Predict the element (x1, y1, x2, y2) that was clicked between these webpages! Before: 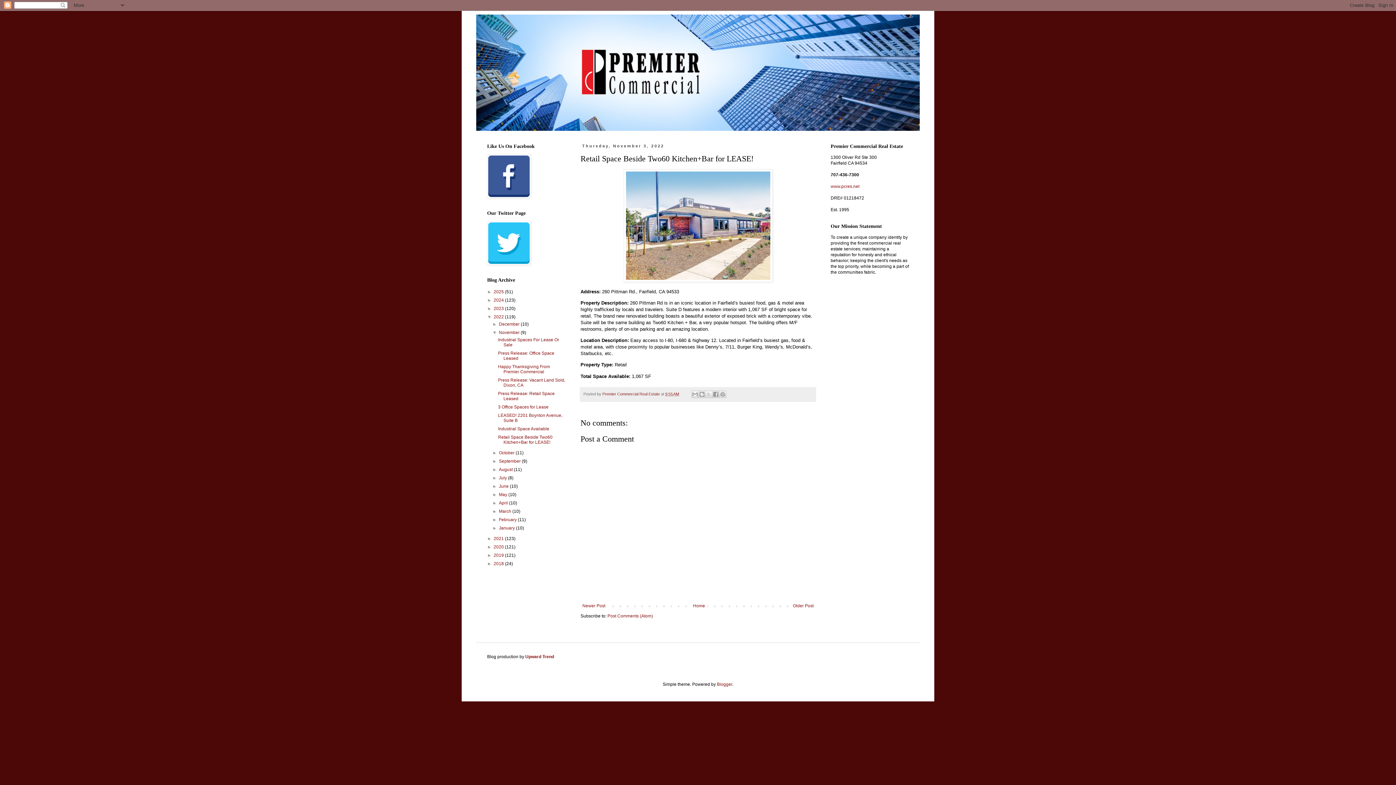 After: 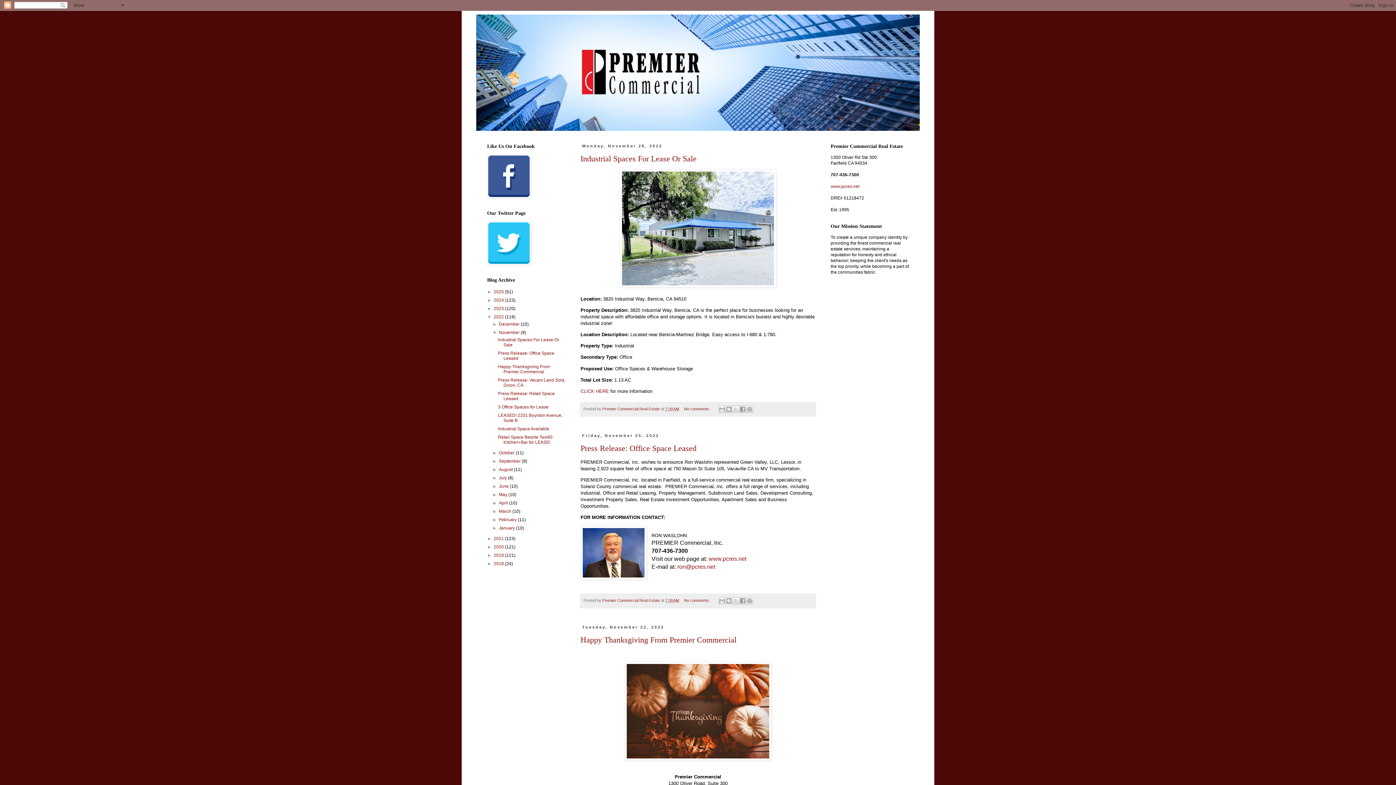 Action: bbox: (499, 330, 520, 335) label: November 